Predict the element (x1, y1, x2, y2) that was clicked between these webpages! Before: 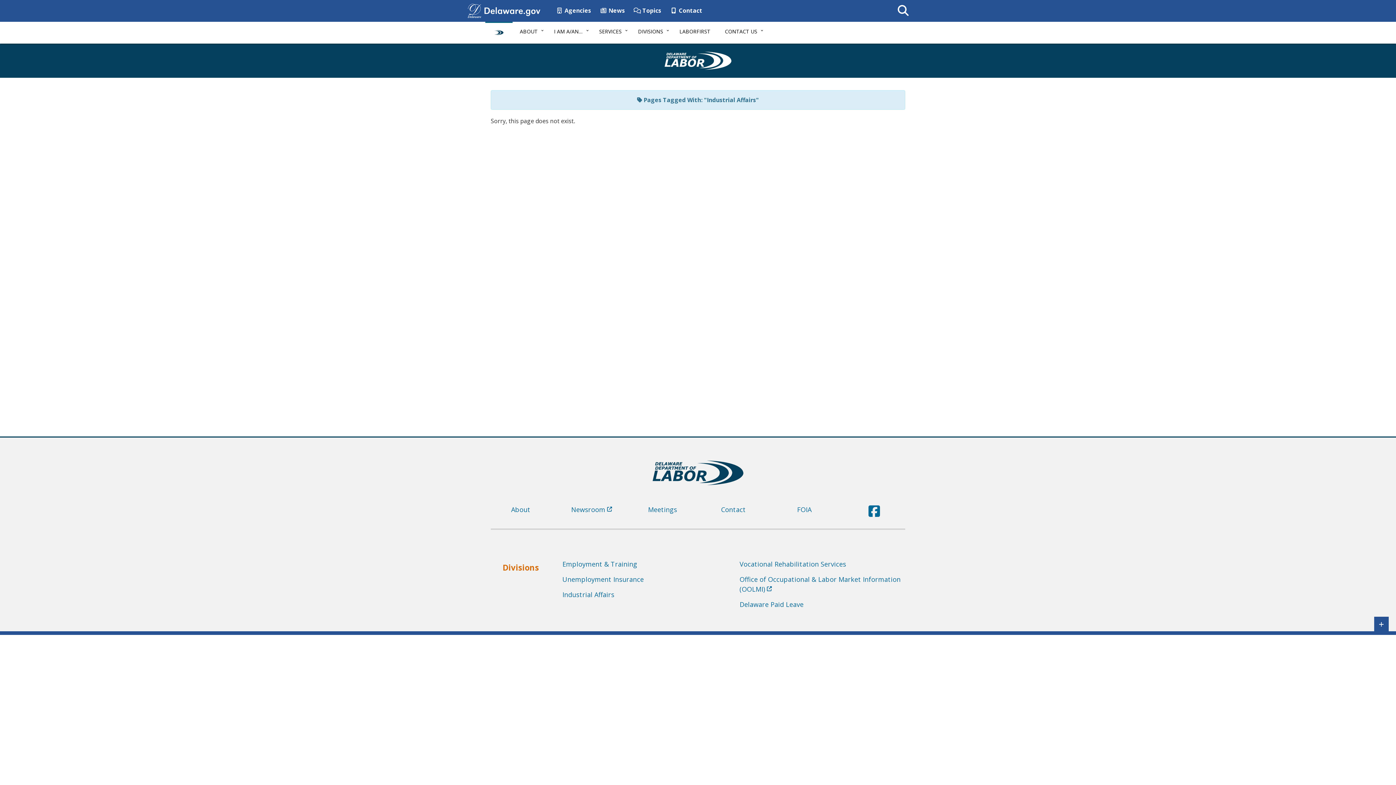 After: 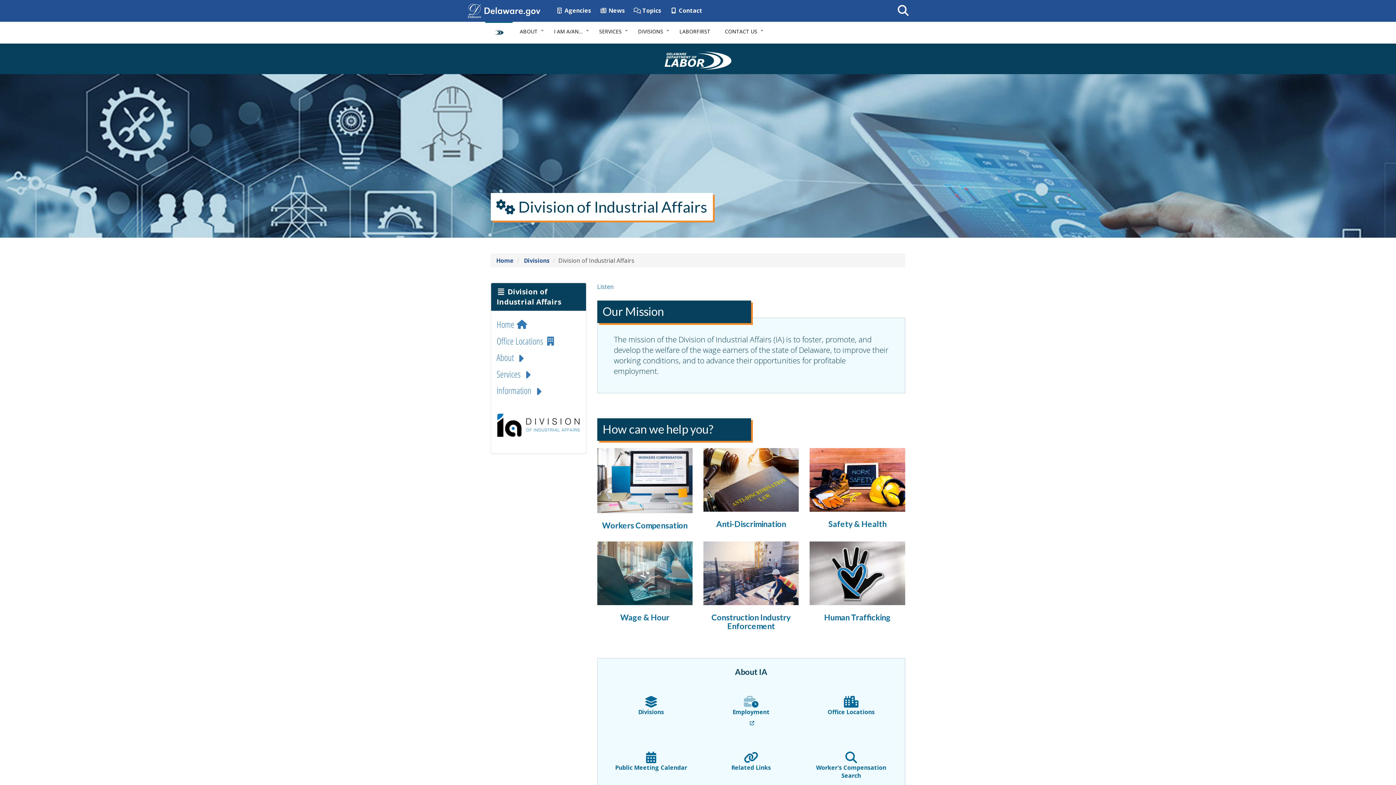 Action: bbox: (562, 590, 614, 599) label: Industrial Affairs